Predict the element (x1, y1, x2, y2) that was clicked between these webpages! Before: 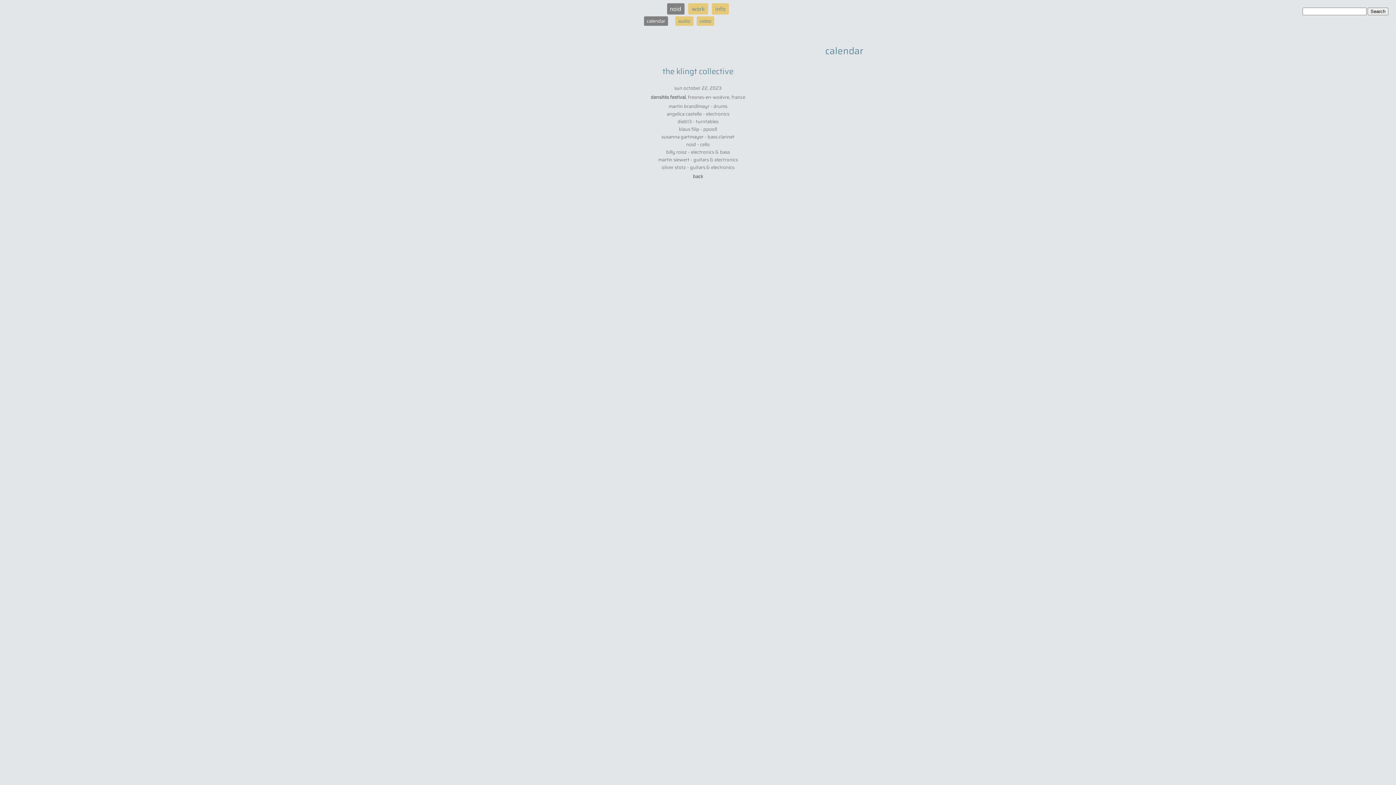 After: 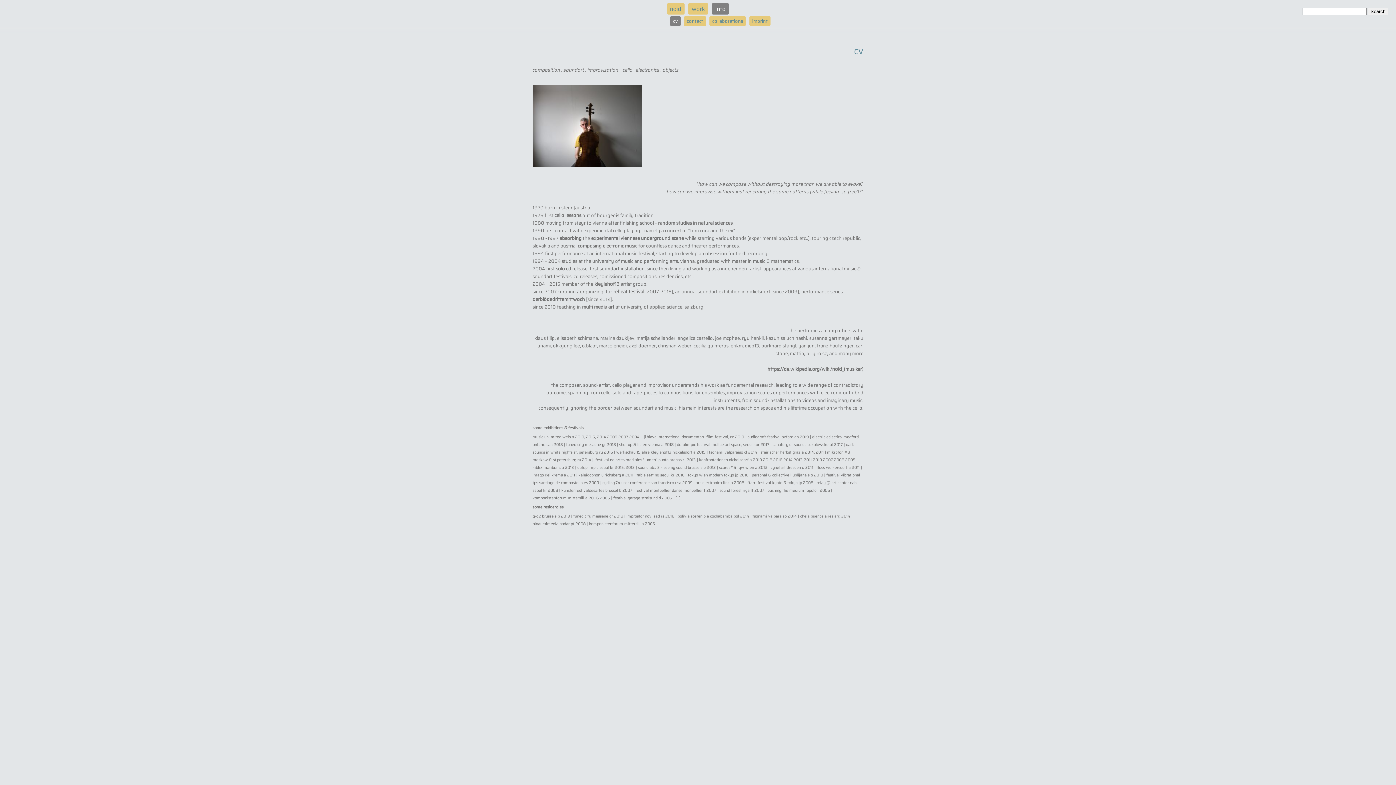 Action: label: info bbox: (712, 3, 729, 14)